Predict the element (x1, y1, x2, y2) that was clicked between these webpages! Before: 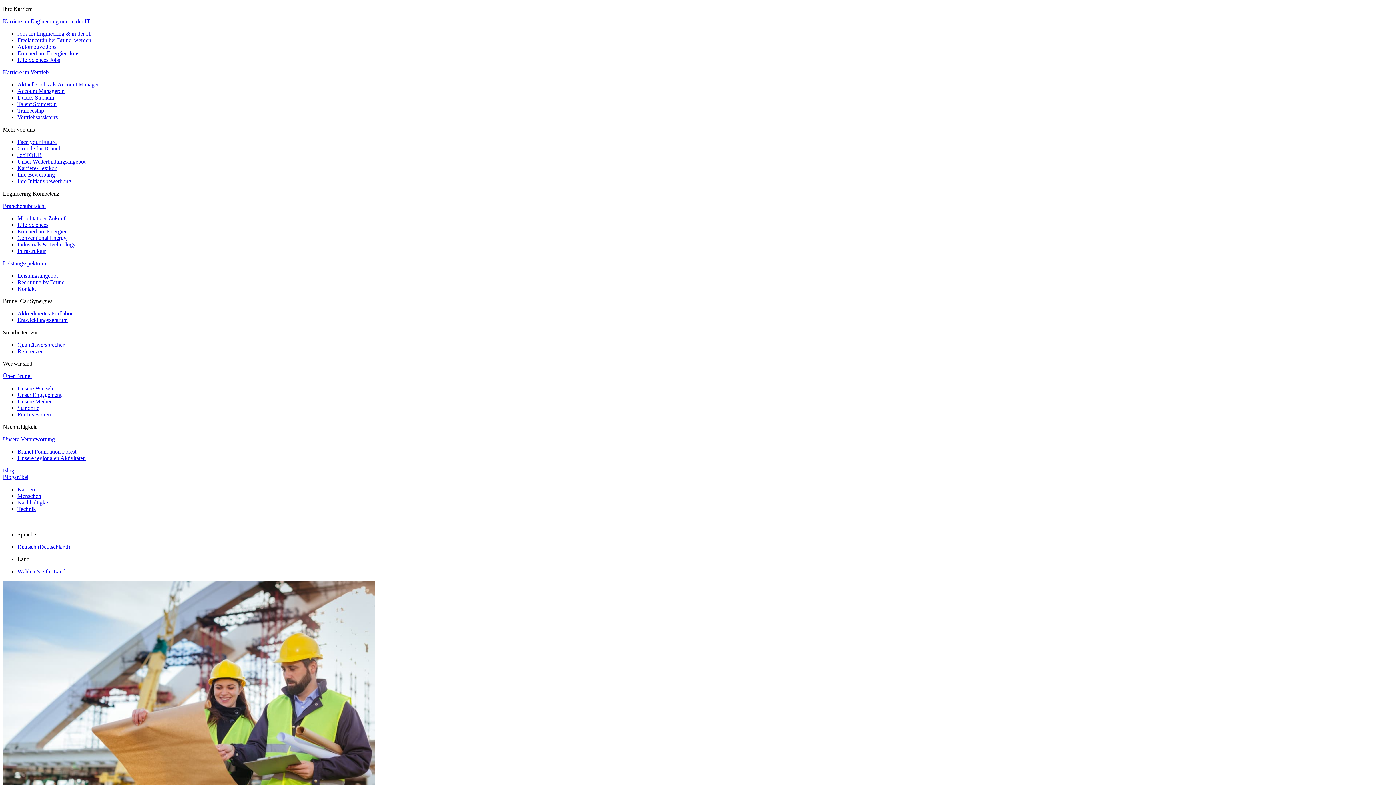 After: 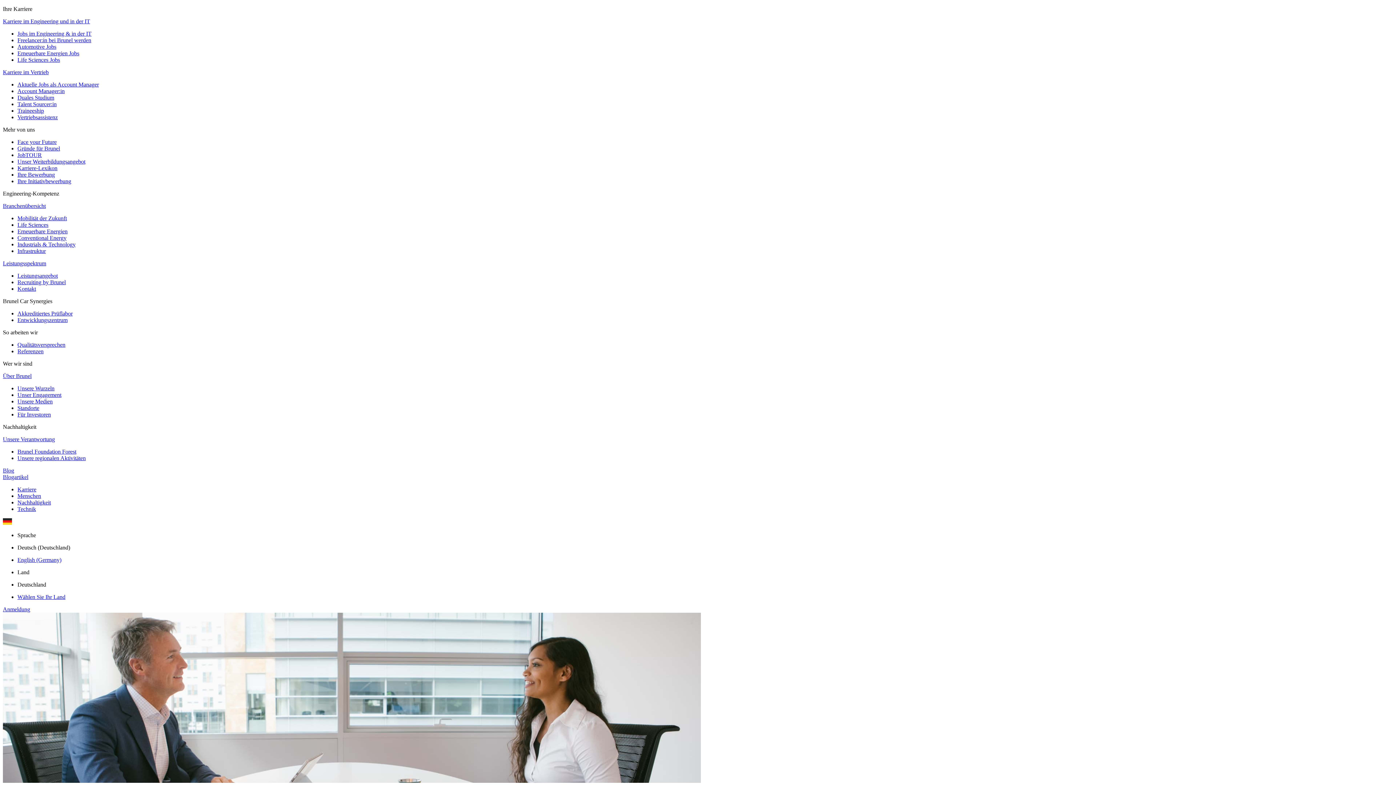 Action: label: Talent Sourcer:in bbox: (17, 101, 56, 107)